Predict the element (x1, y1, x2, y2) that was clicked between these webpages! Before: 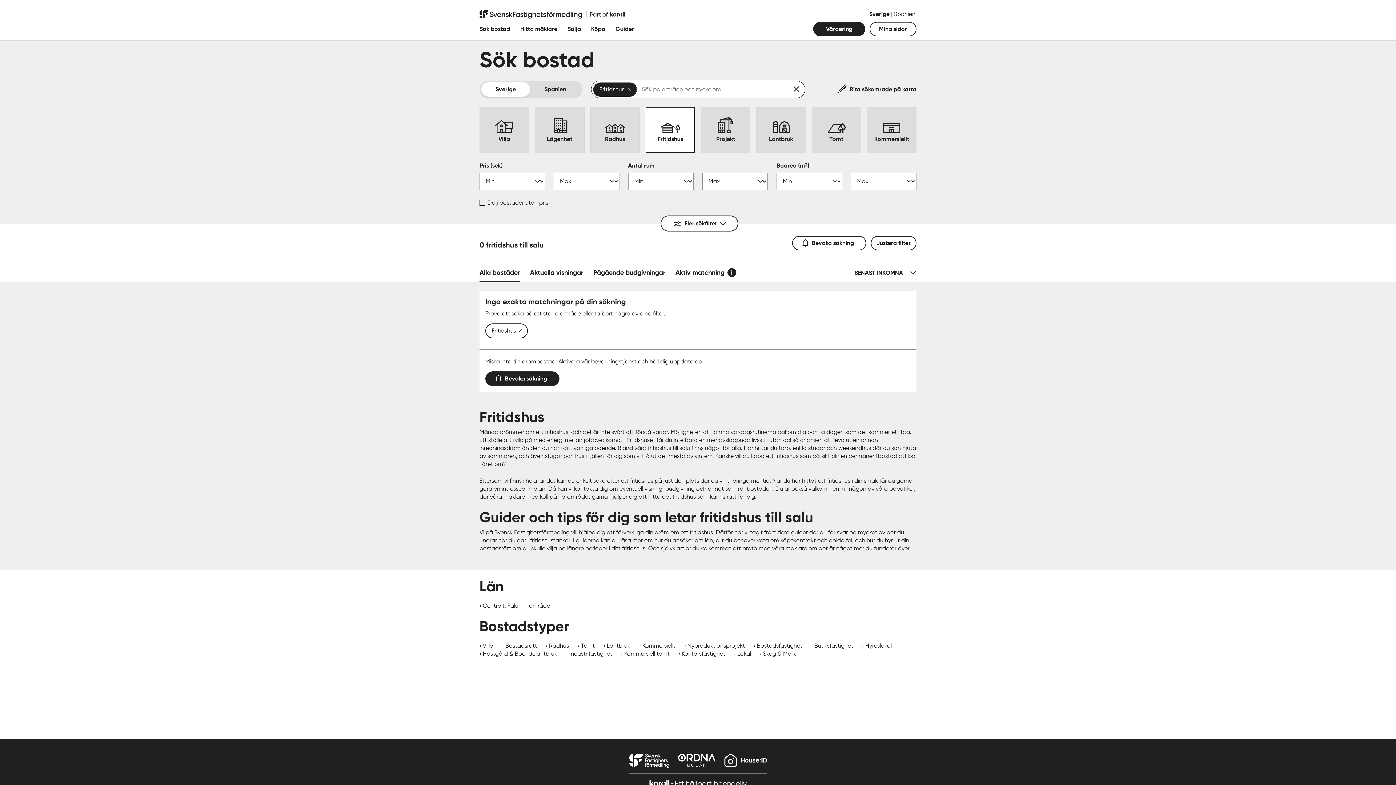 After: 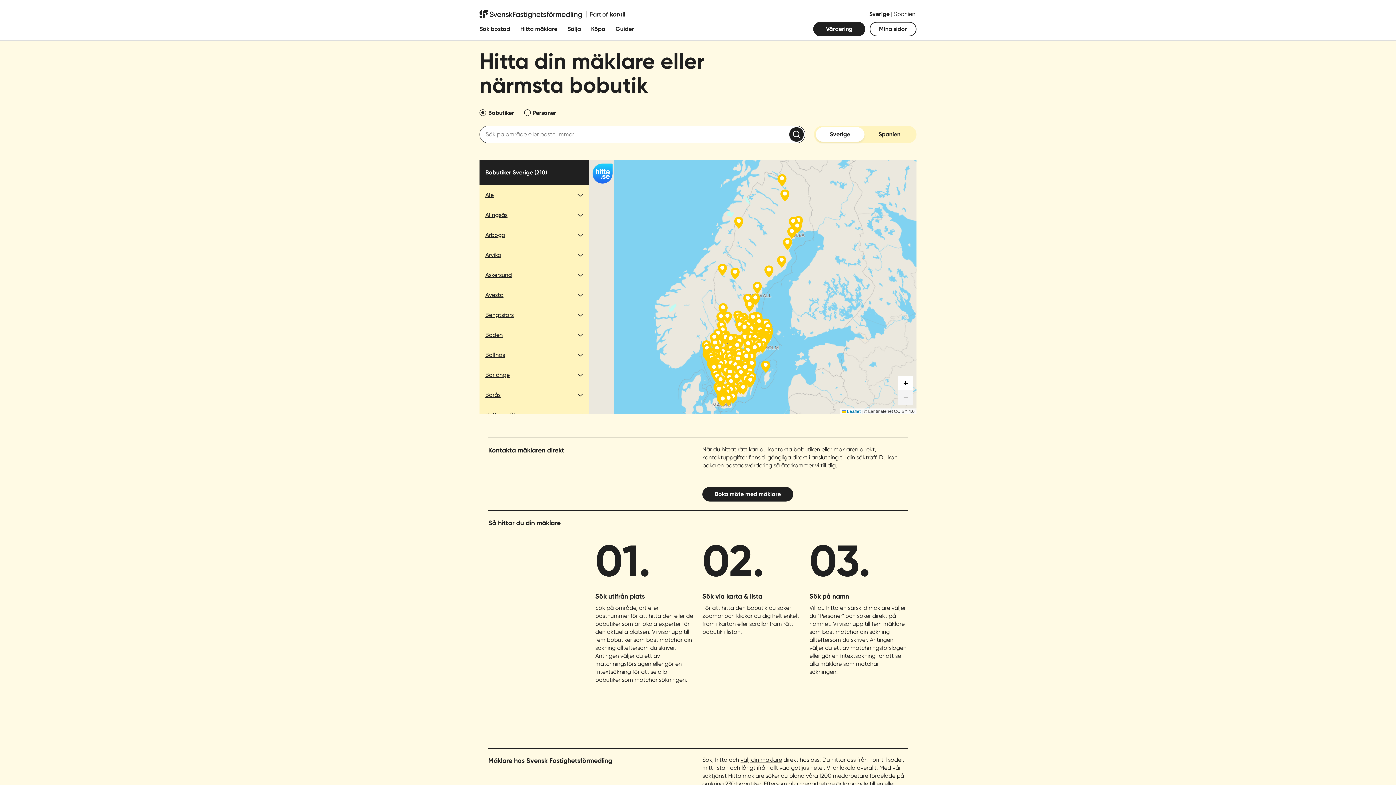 Action: label: Hitta mäklare bbox: (520, 21, 557, 36)